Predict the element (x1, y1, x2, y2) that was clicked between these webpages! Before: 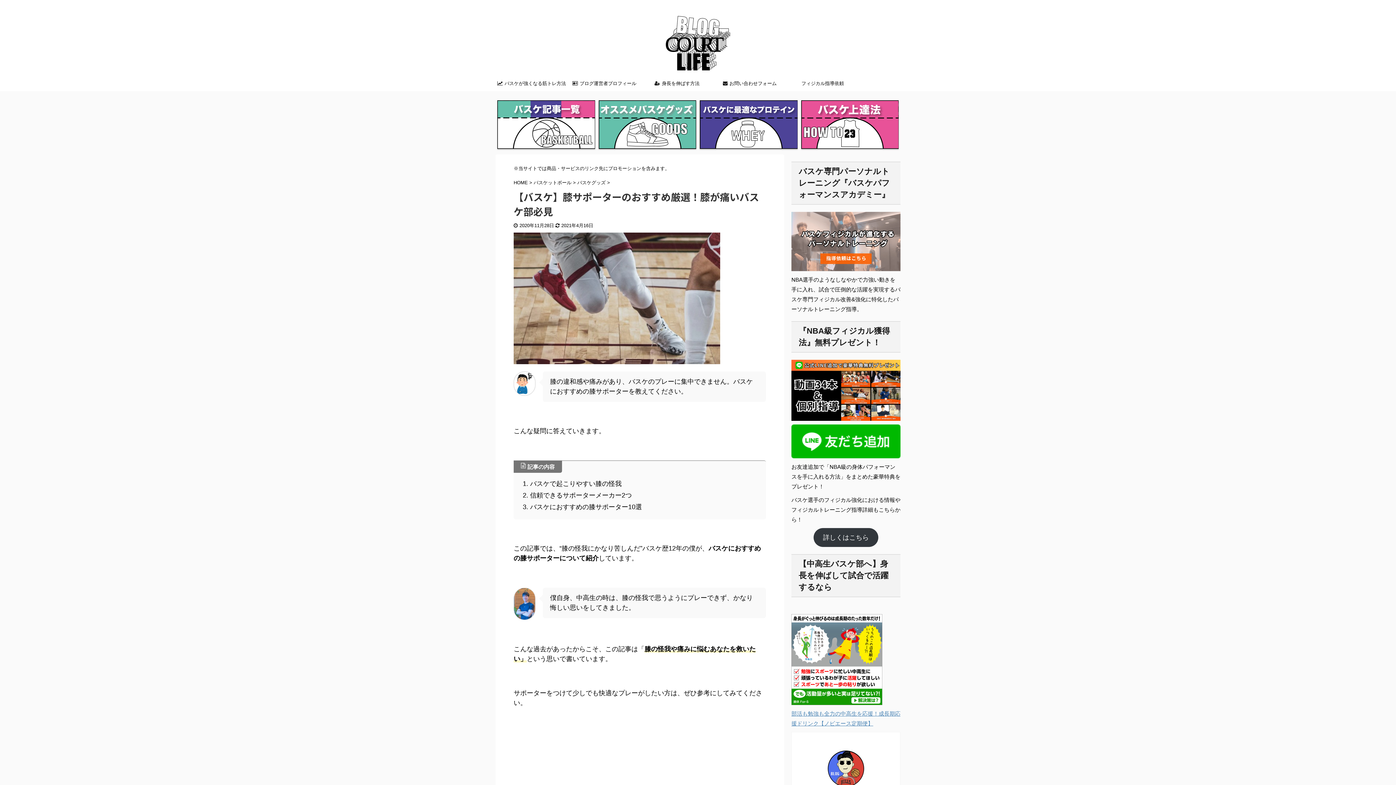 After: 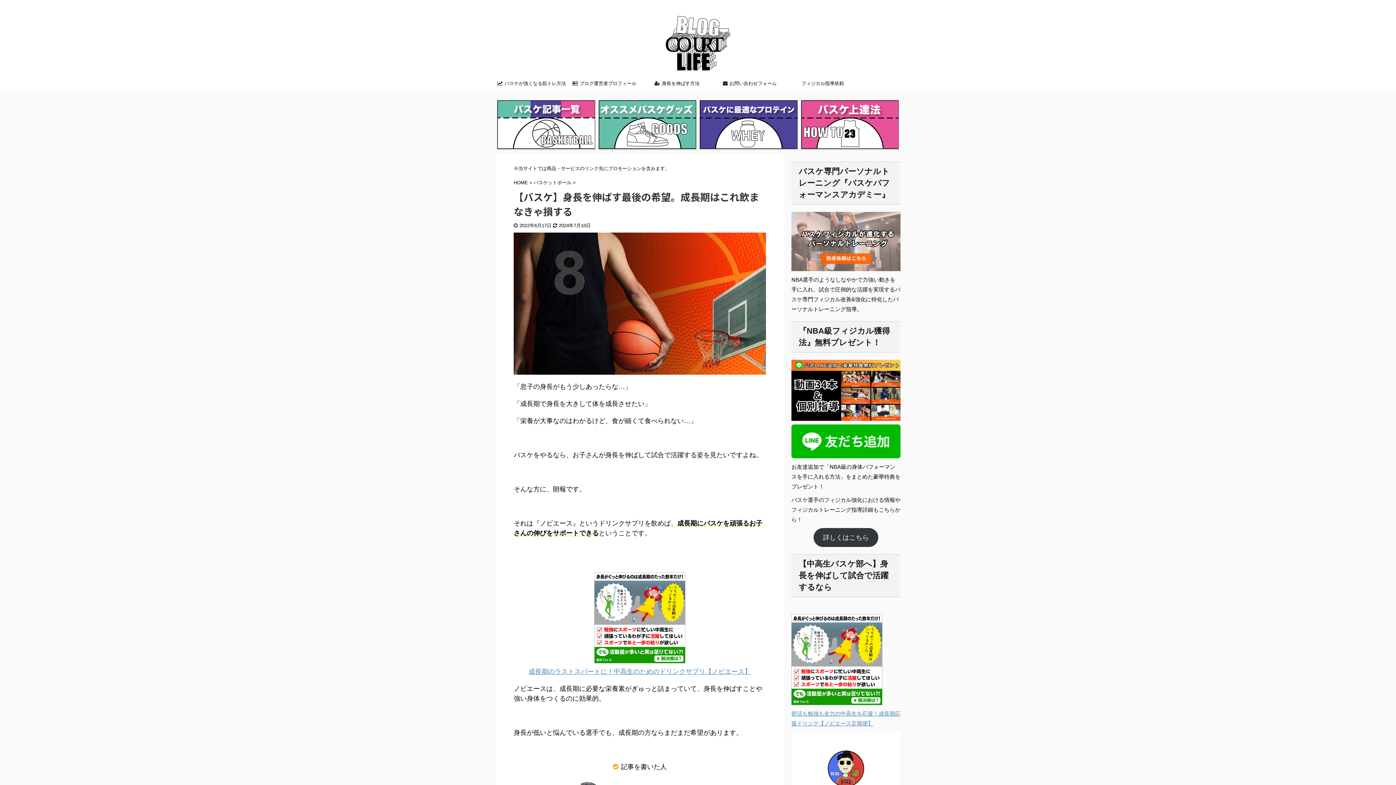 Action: label: 身長を伸ばす方法 bbox: (641, 76, 713, 90)